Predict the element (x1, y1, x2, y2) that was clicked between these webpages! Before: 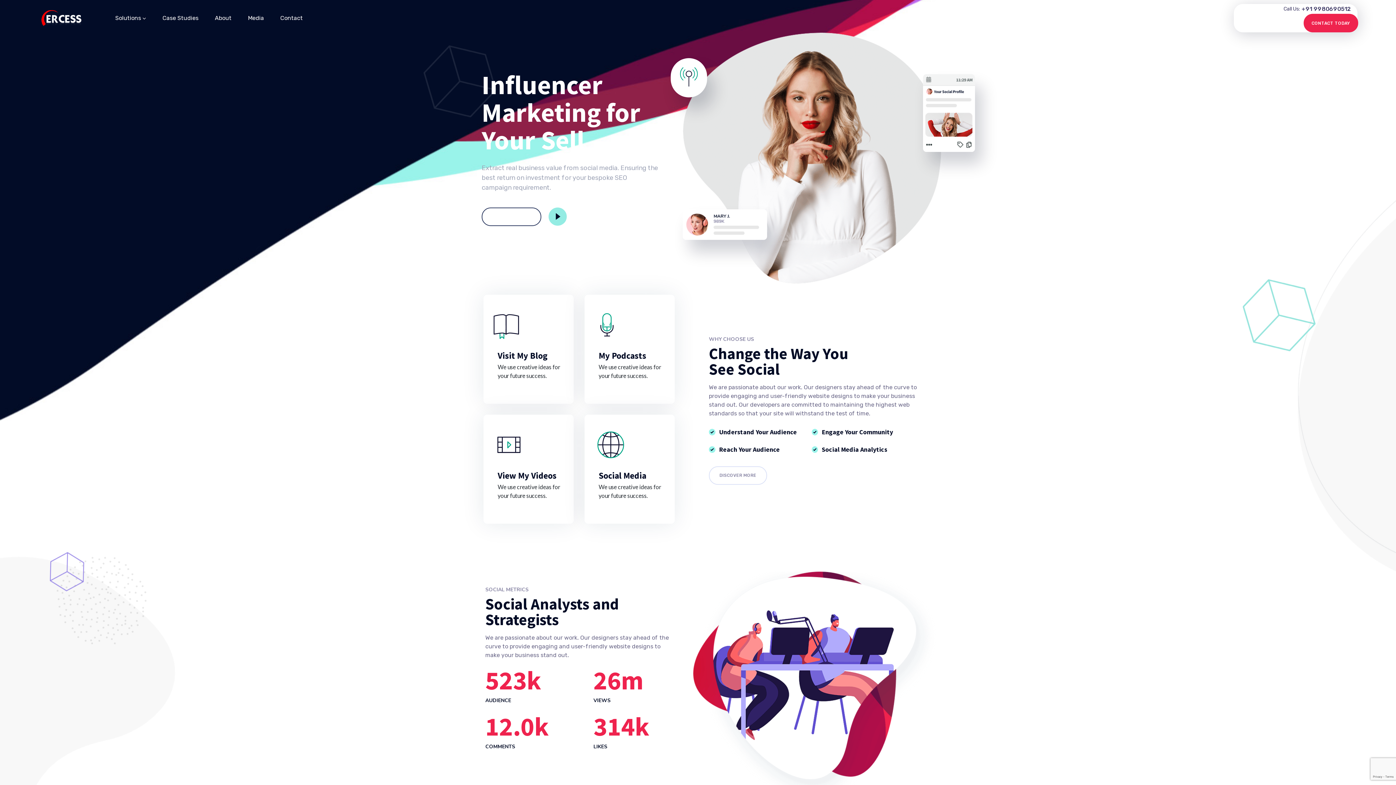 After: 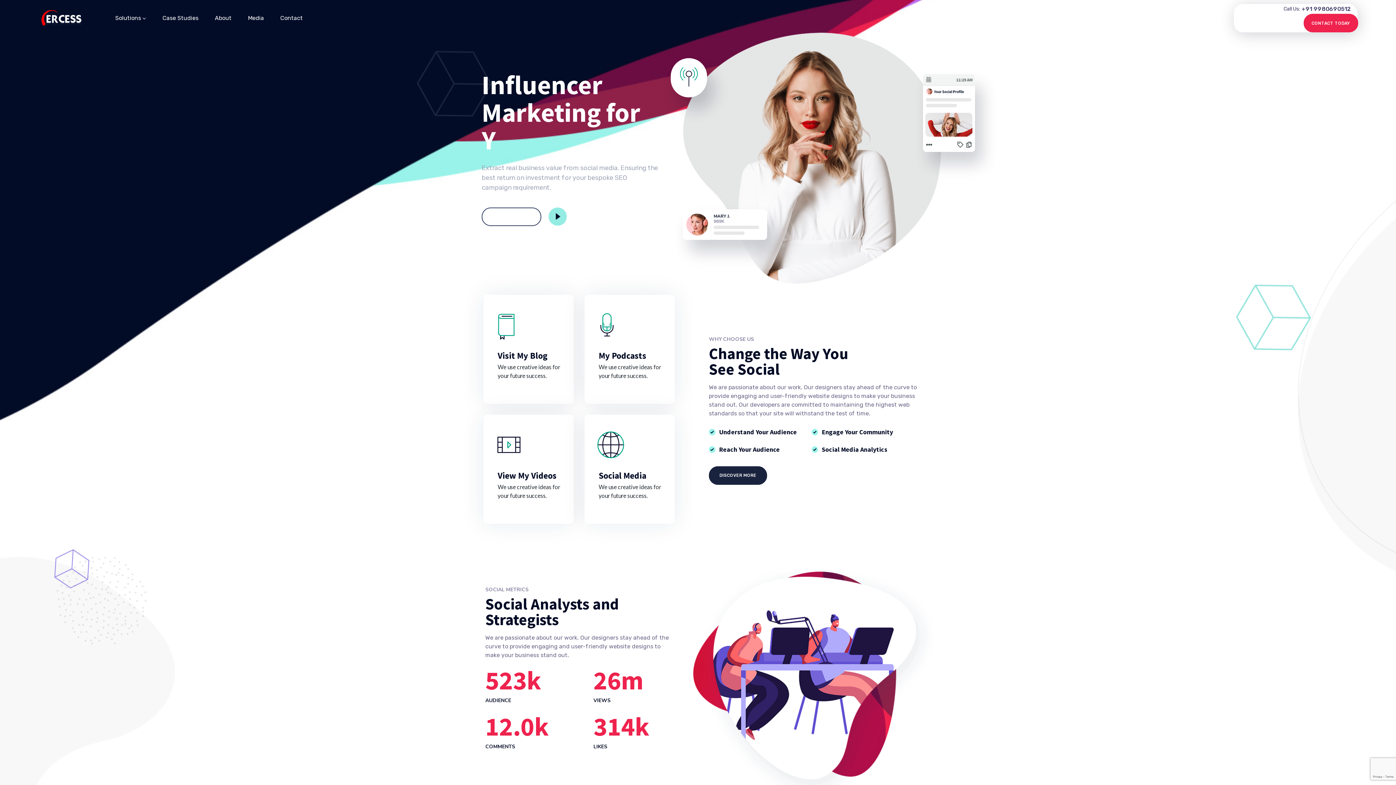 Action: label: DISCOVER MORE bbox: (709, 466, 767, 485)